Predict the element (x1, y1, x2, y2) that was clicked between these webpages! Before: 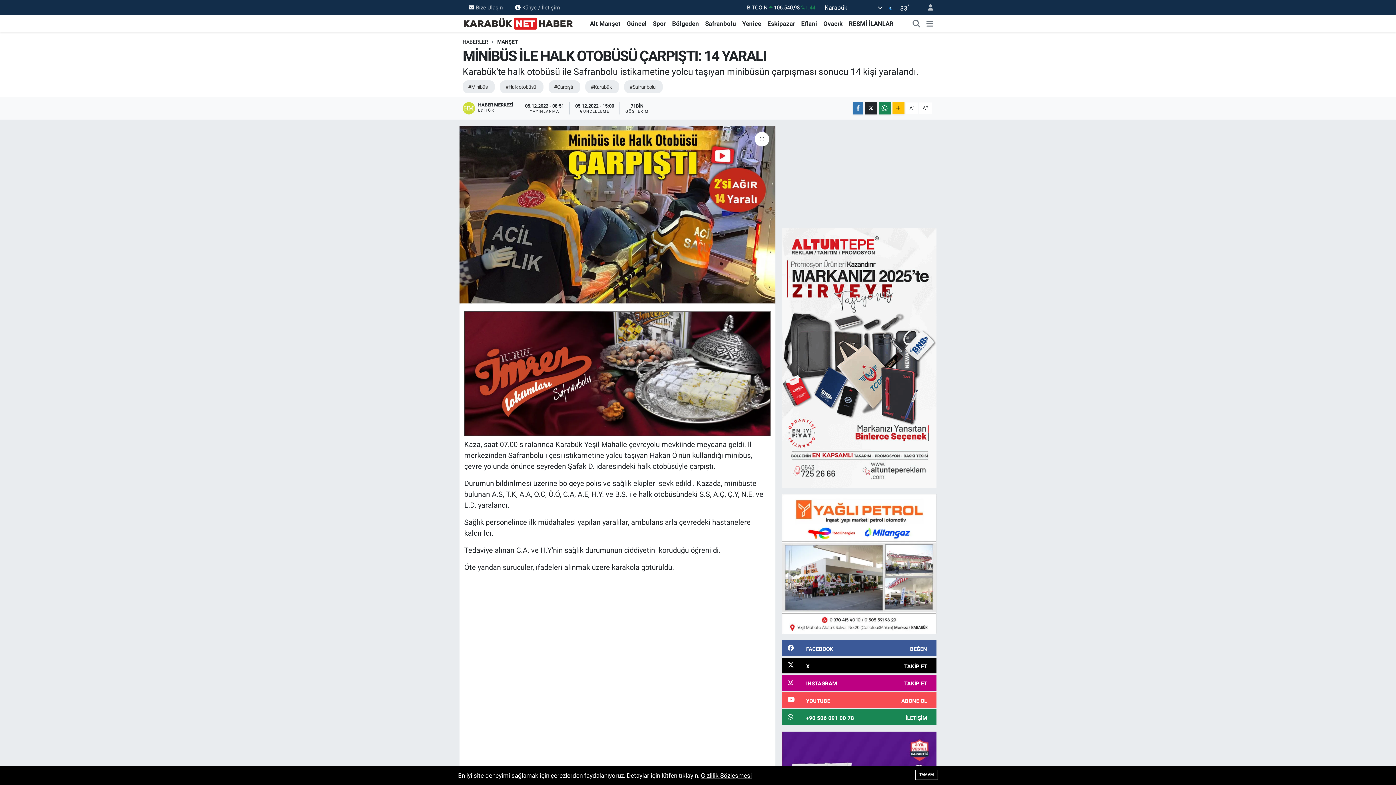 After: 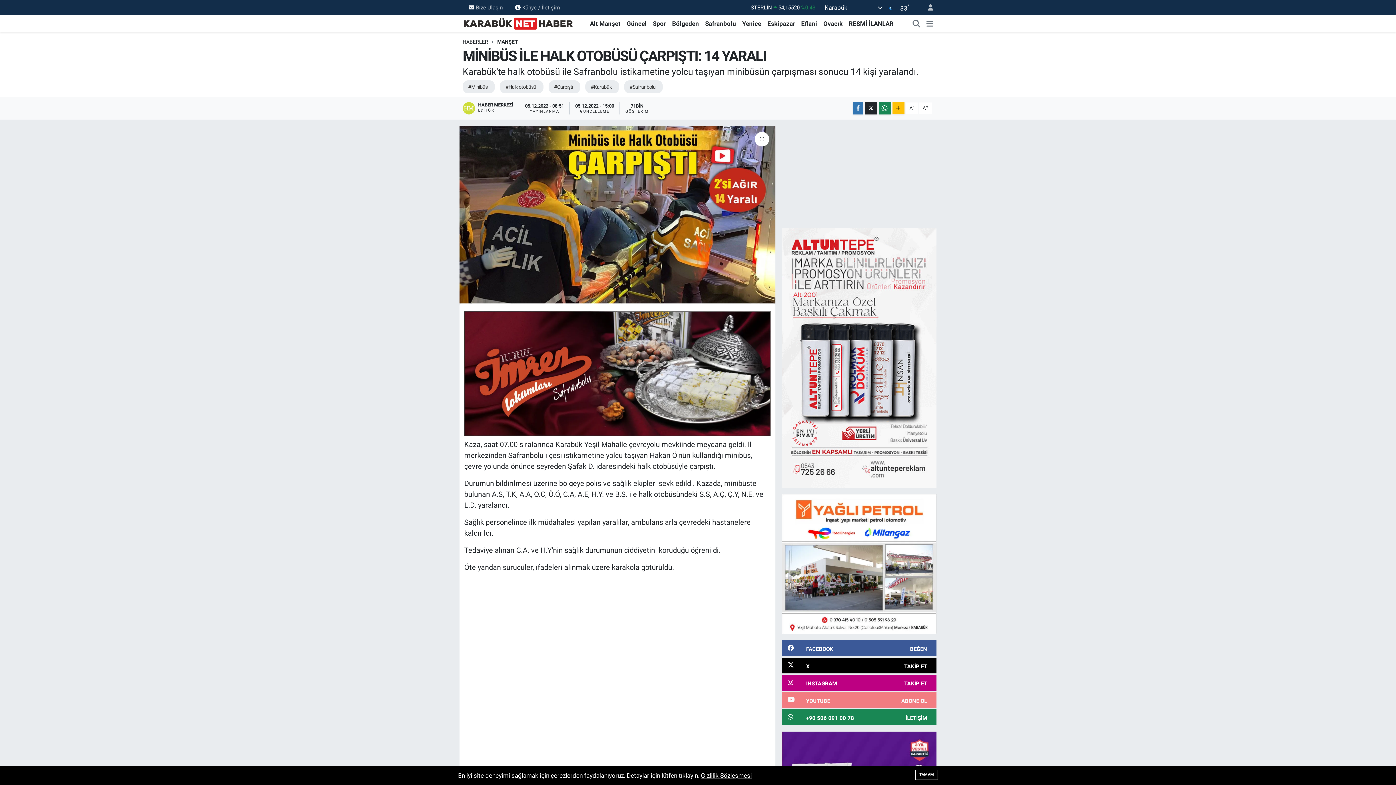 Action: bbox: (781, 692, 936, 708) label: YOUTUBE
ABONE OL